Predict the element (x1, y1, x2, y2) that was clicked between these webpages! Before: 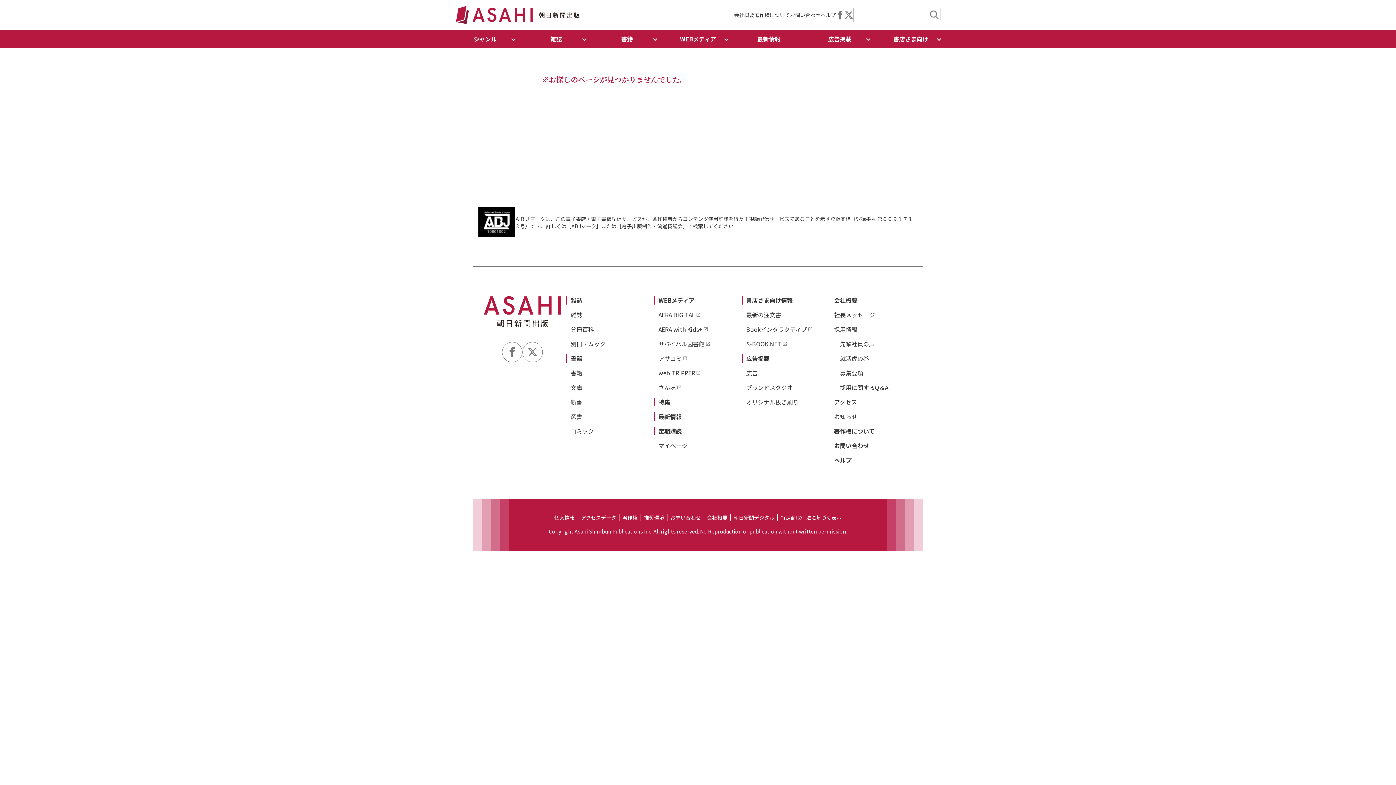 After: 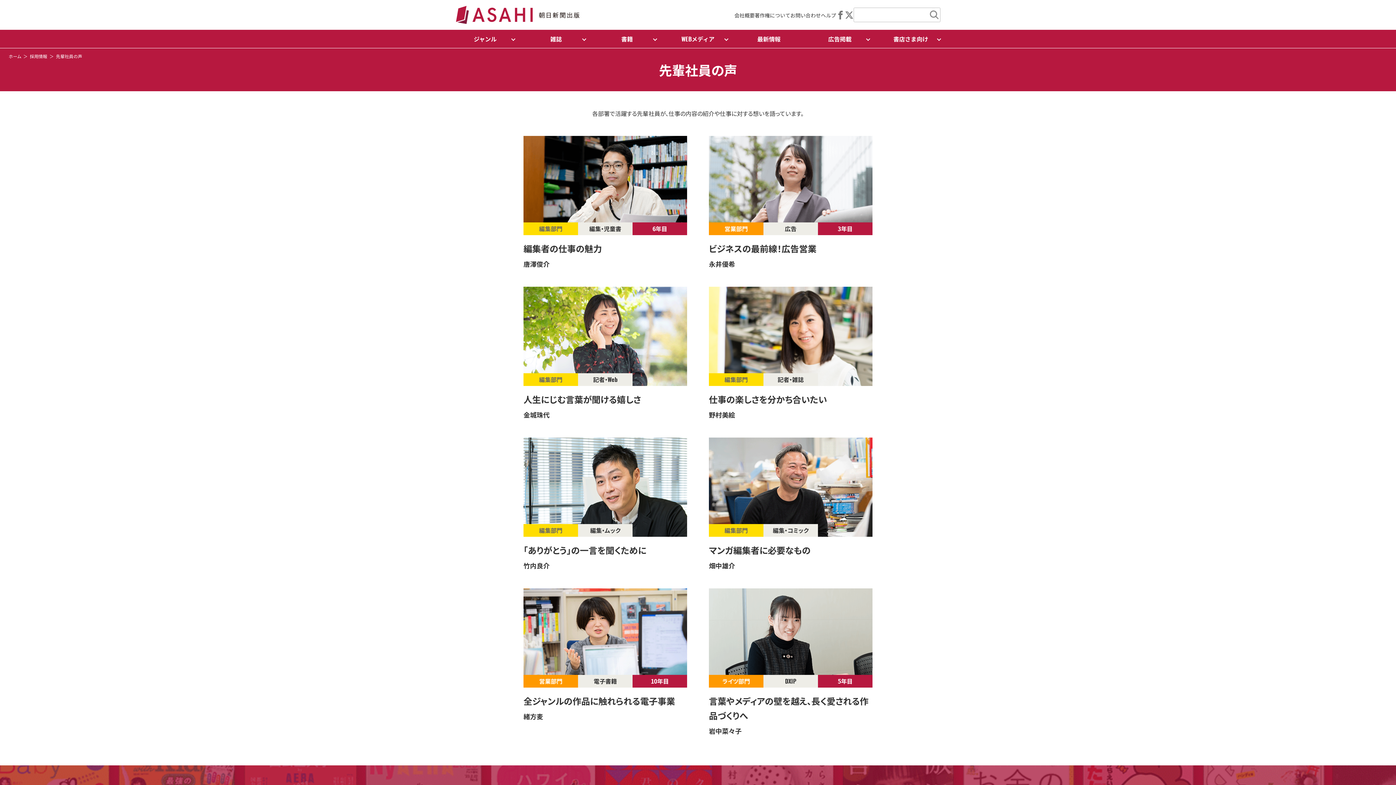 Action: label: 先輩社員の声 bbox: (840, 339, 875, 348)